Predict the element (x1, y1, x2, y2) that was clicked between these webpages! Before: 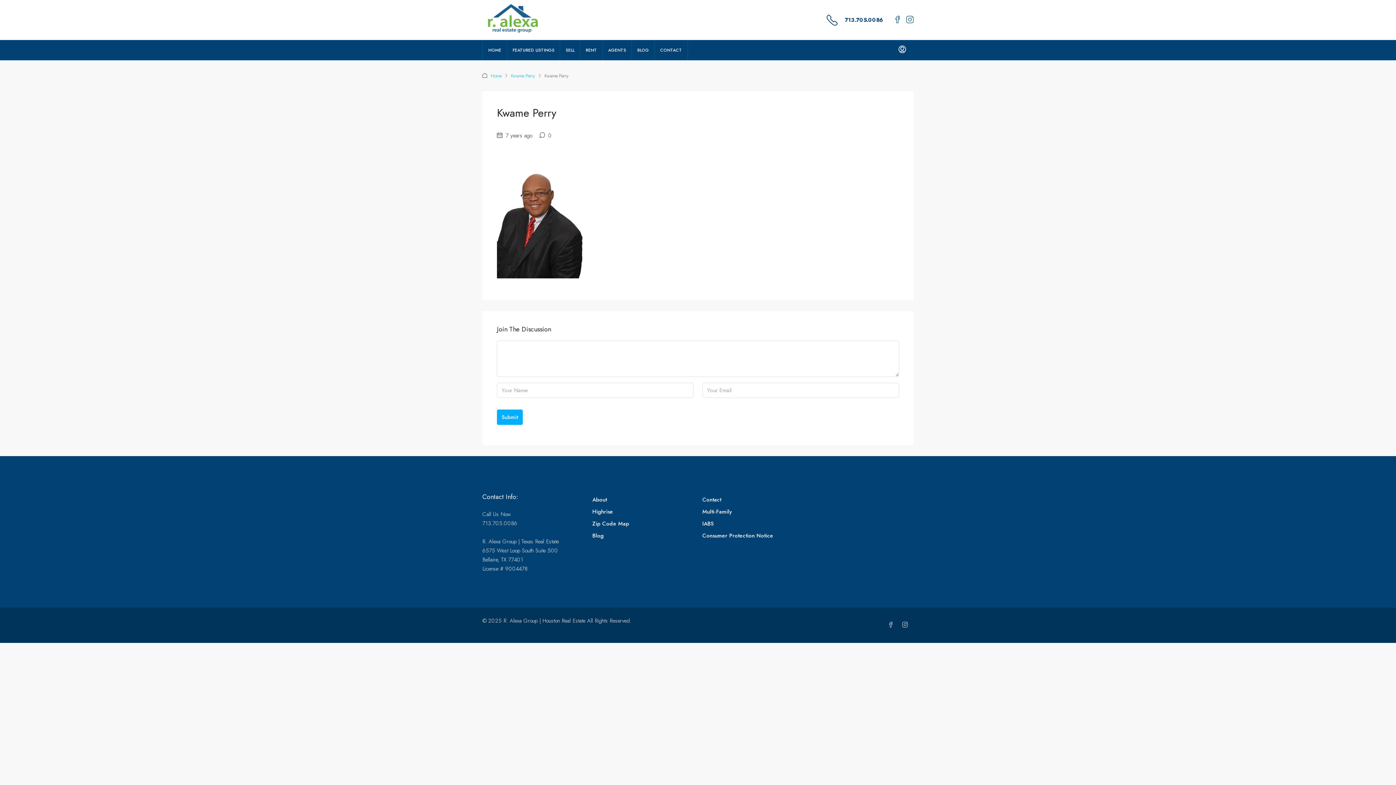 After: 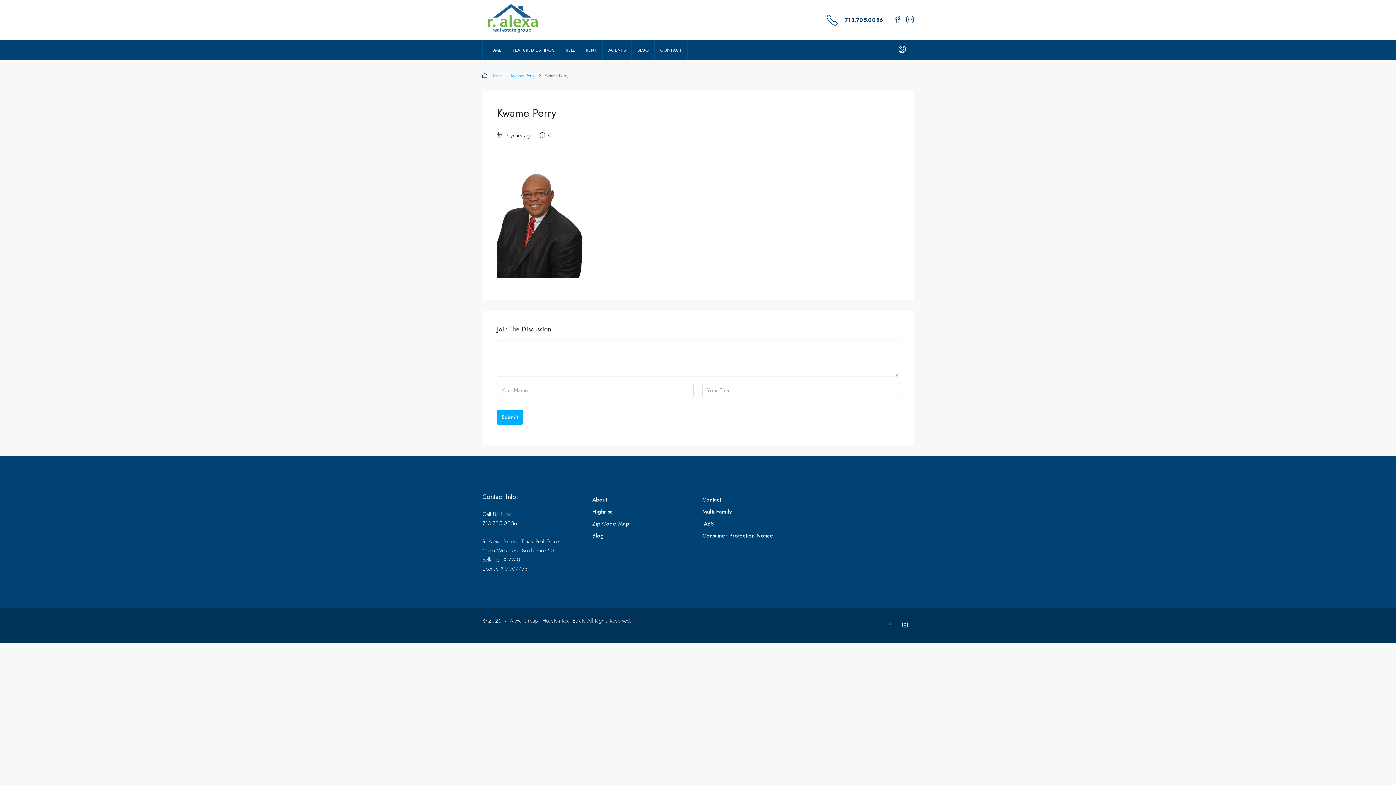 Action: bbox: (888, 621, 896, 629) label: Facebook